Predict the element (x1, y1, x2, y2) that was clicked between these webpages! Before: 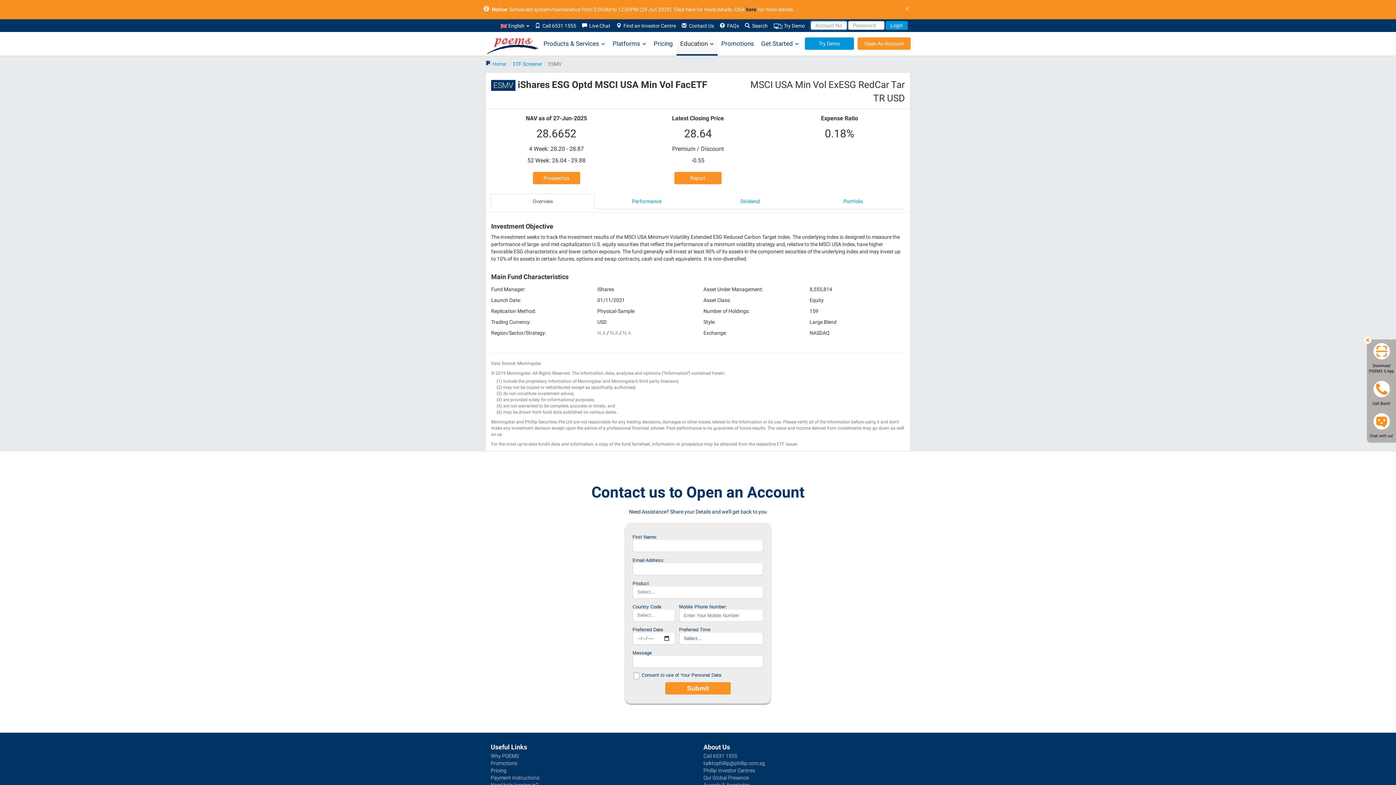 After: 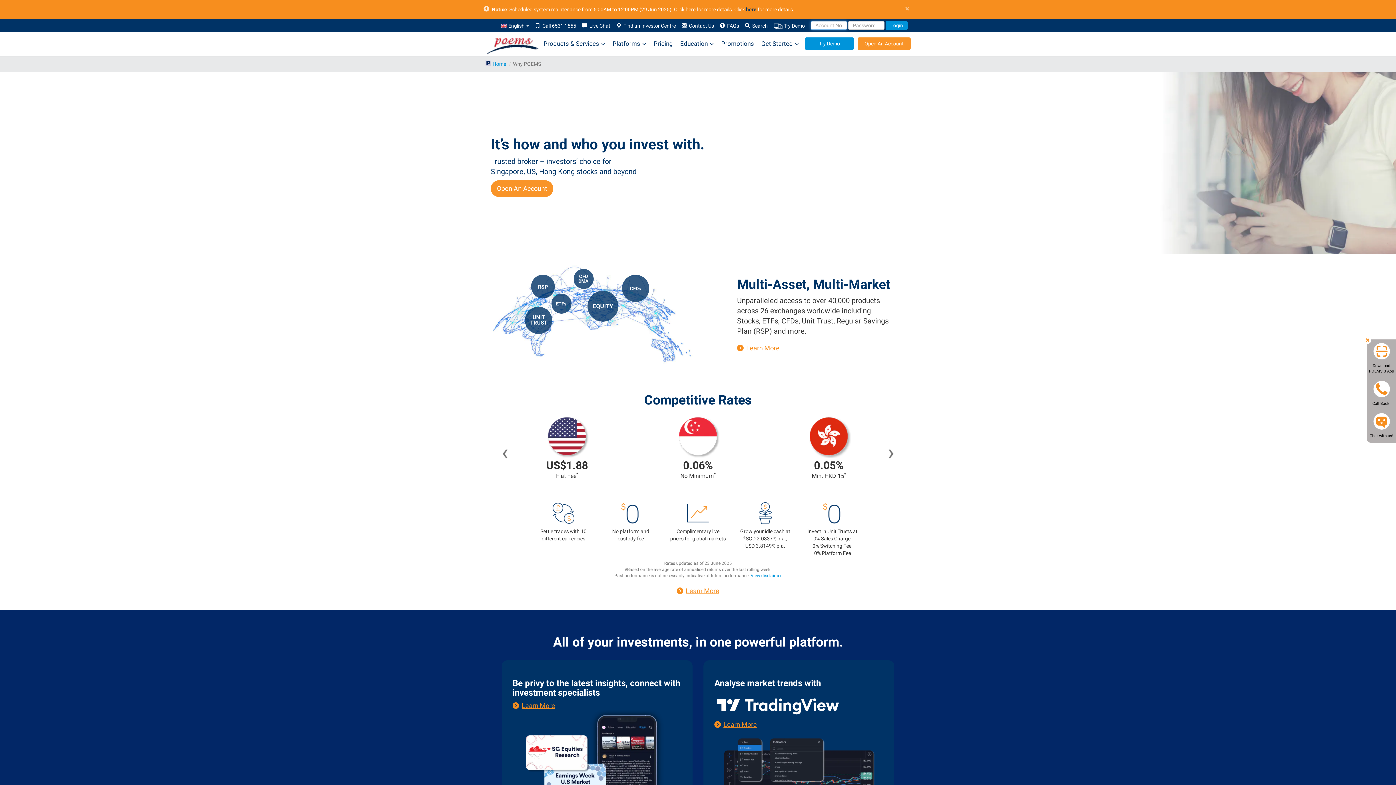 Action: label: Why POEMS bbox: (490, 590, 518, 596)